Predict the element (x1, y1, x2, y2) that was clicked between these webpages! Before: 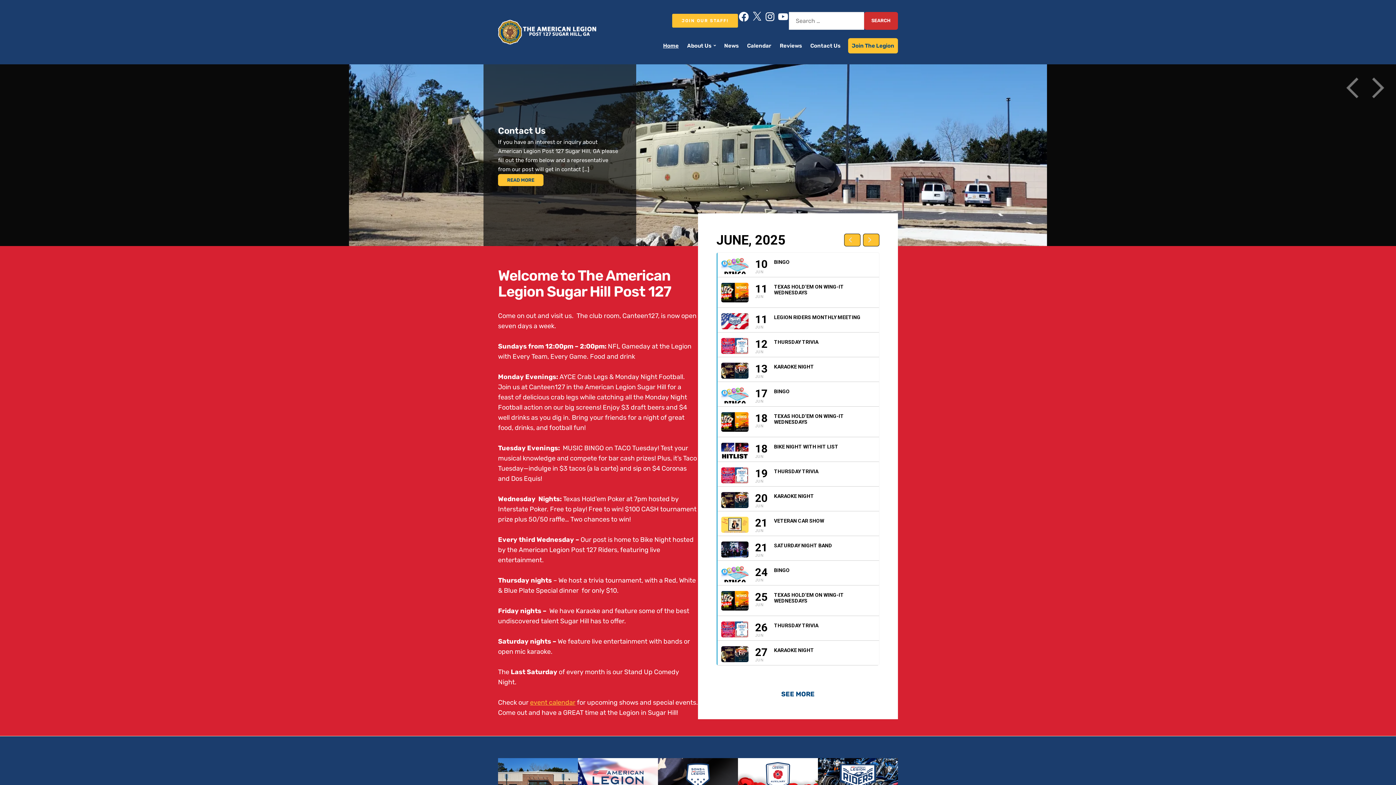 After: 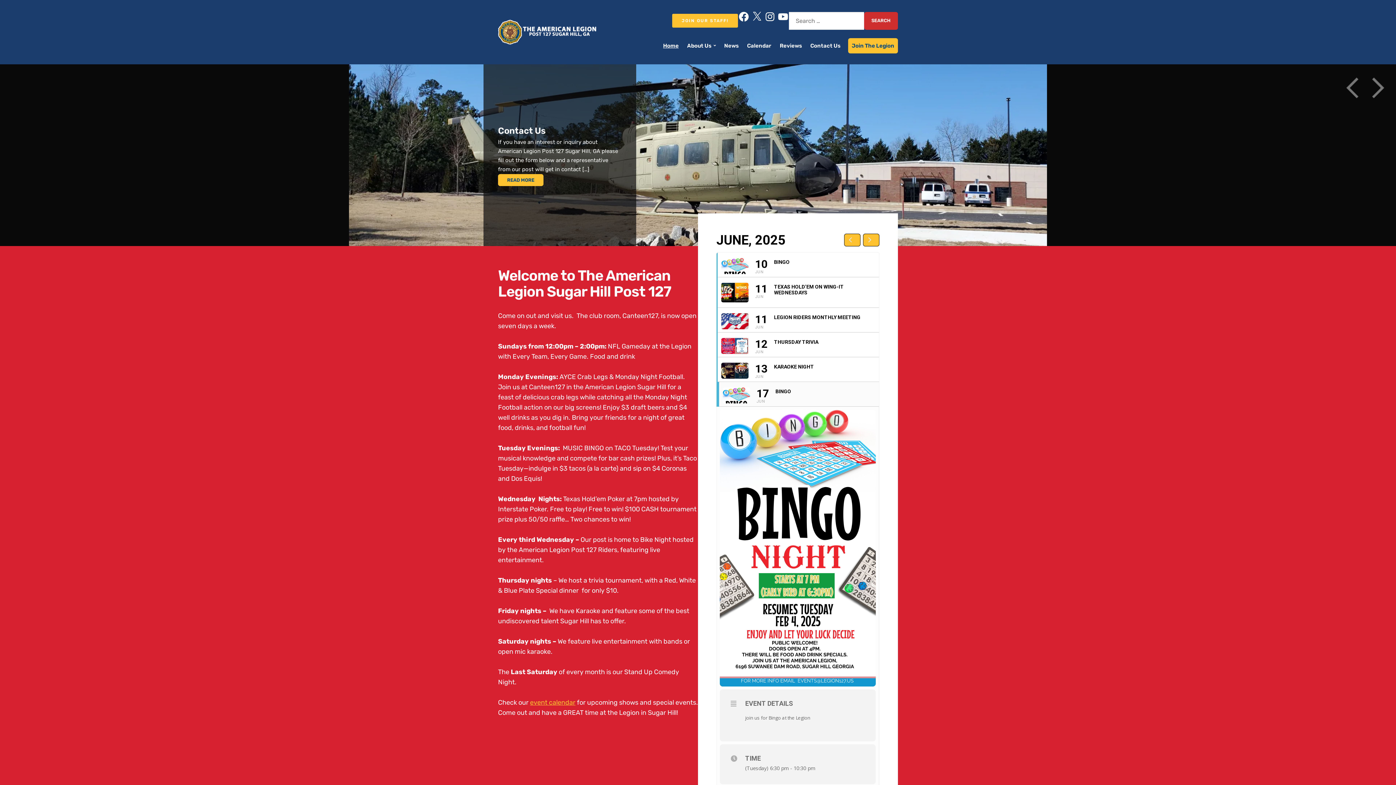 Action: bbox: (716, 382, 879, 406) label: 17
JUN
BINGO